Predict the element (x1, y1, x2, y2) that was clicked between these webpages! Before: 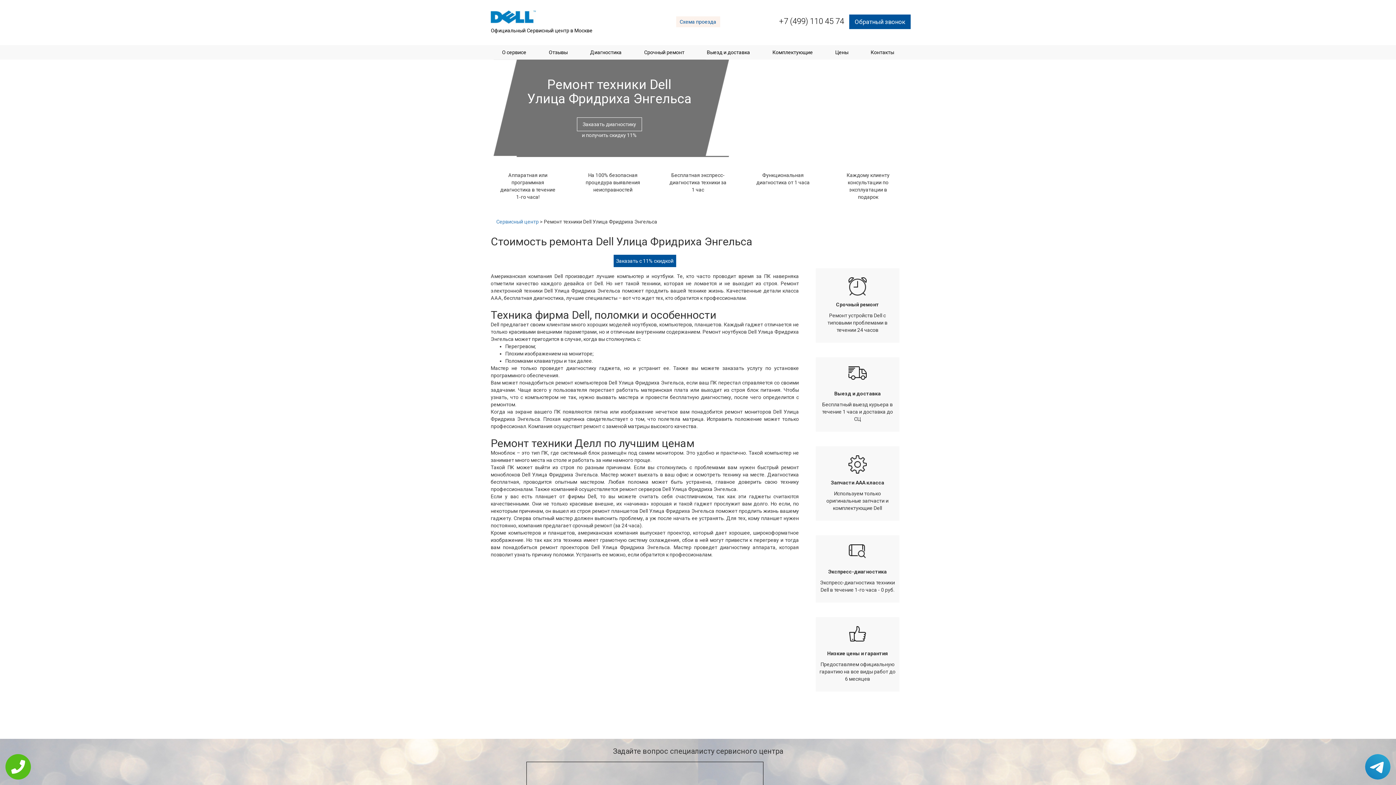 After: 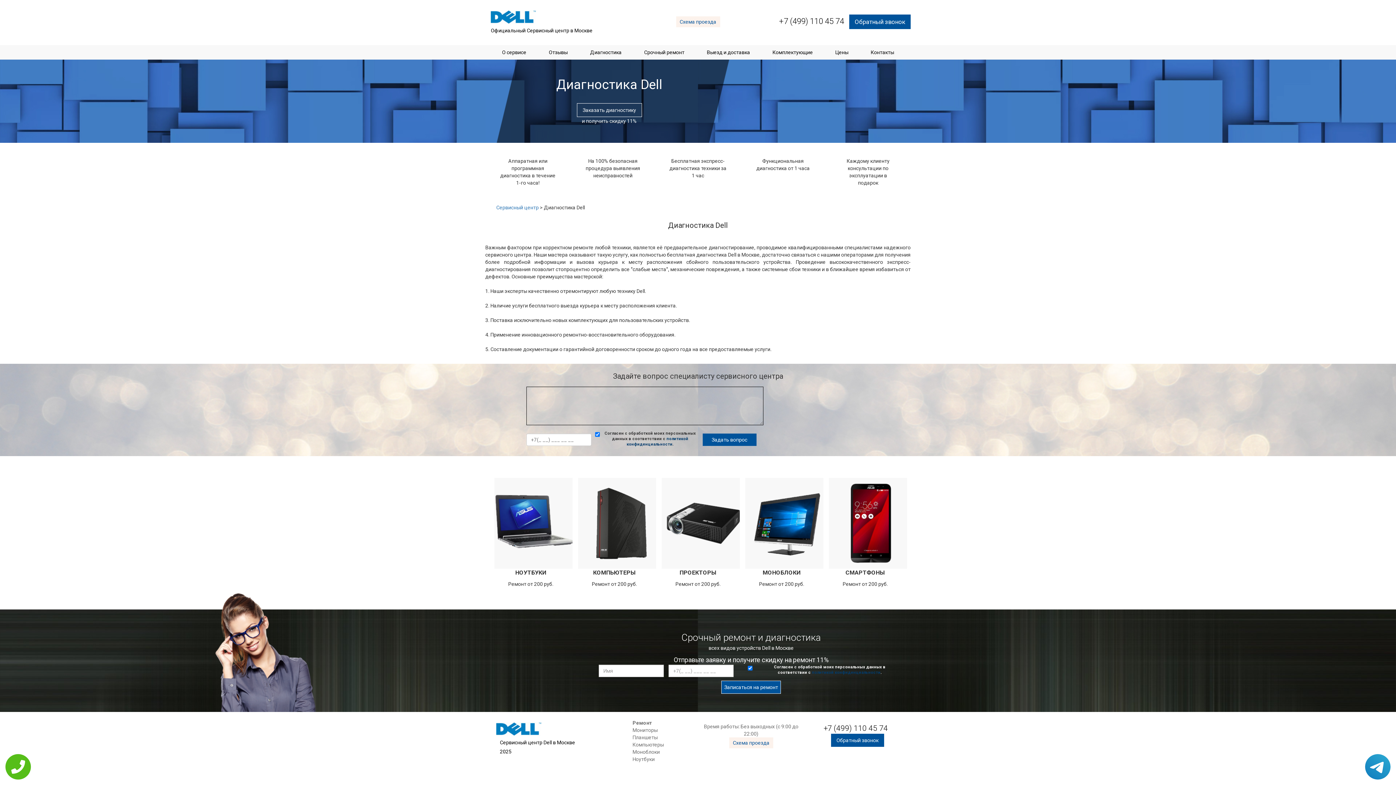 Action: bbox: (586, 45, 625, 59) label: Диагностика